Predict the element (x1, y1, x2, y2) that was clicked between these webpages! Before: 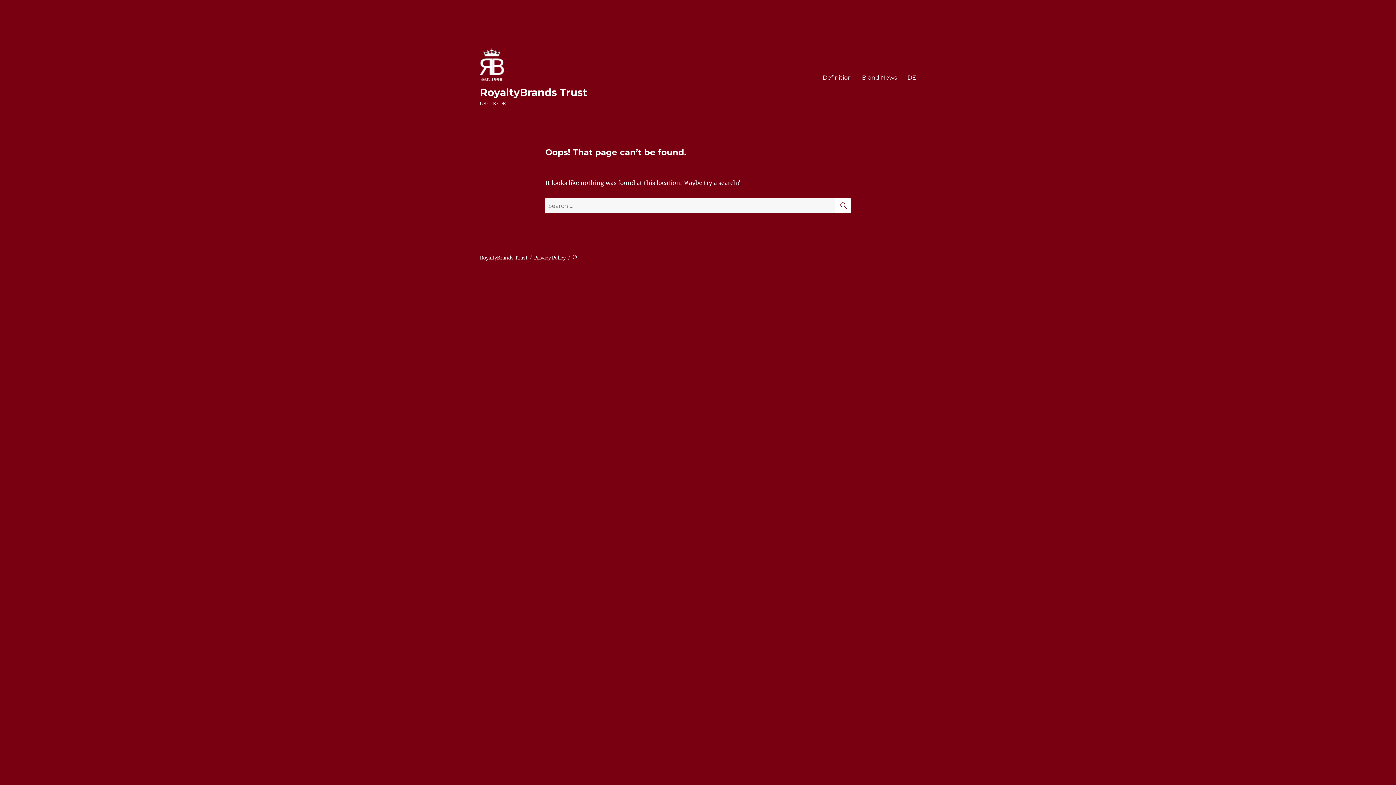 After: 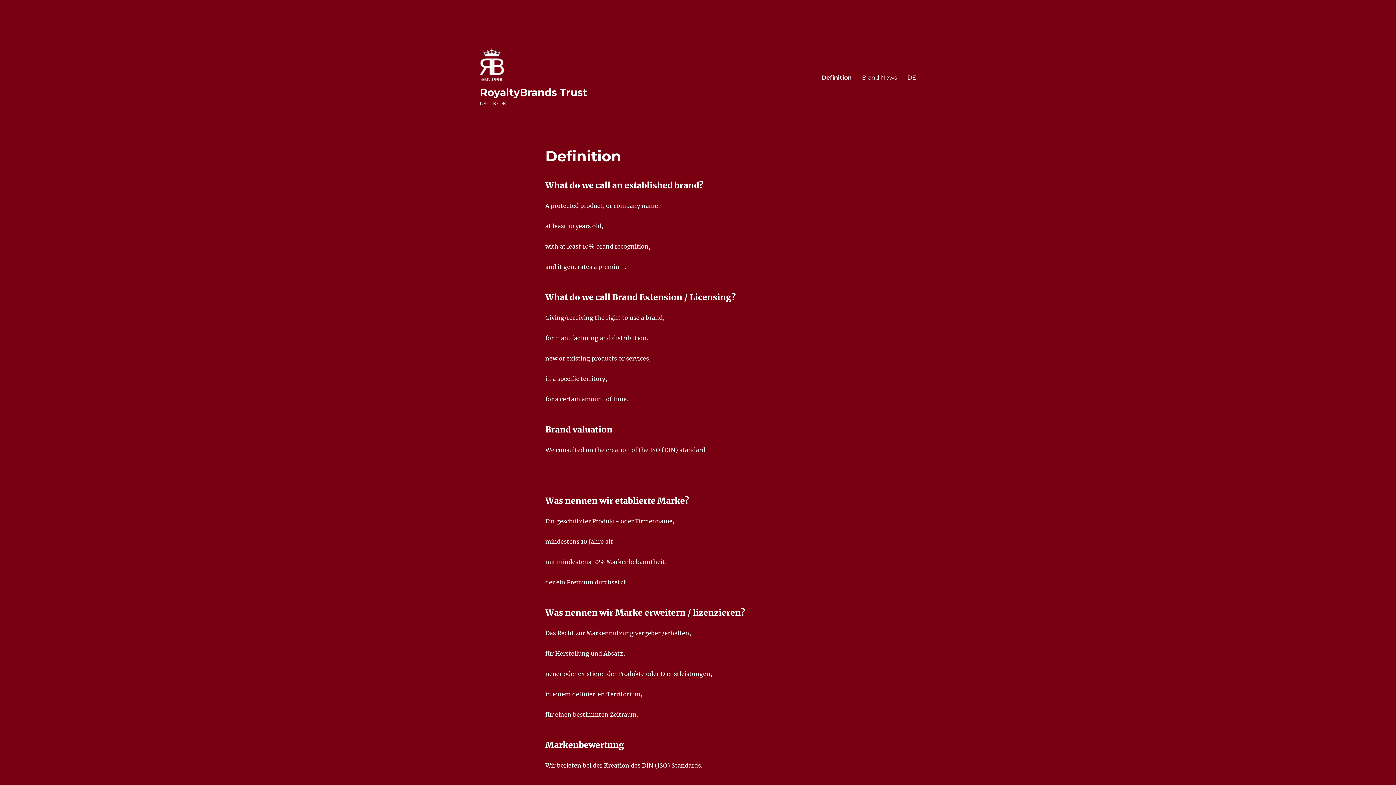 Action: bbox: (817, 69, 857, 85) label: Definition